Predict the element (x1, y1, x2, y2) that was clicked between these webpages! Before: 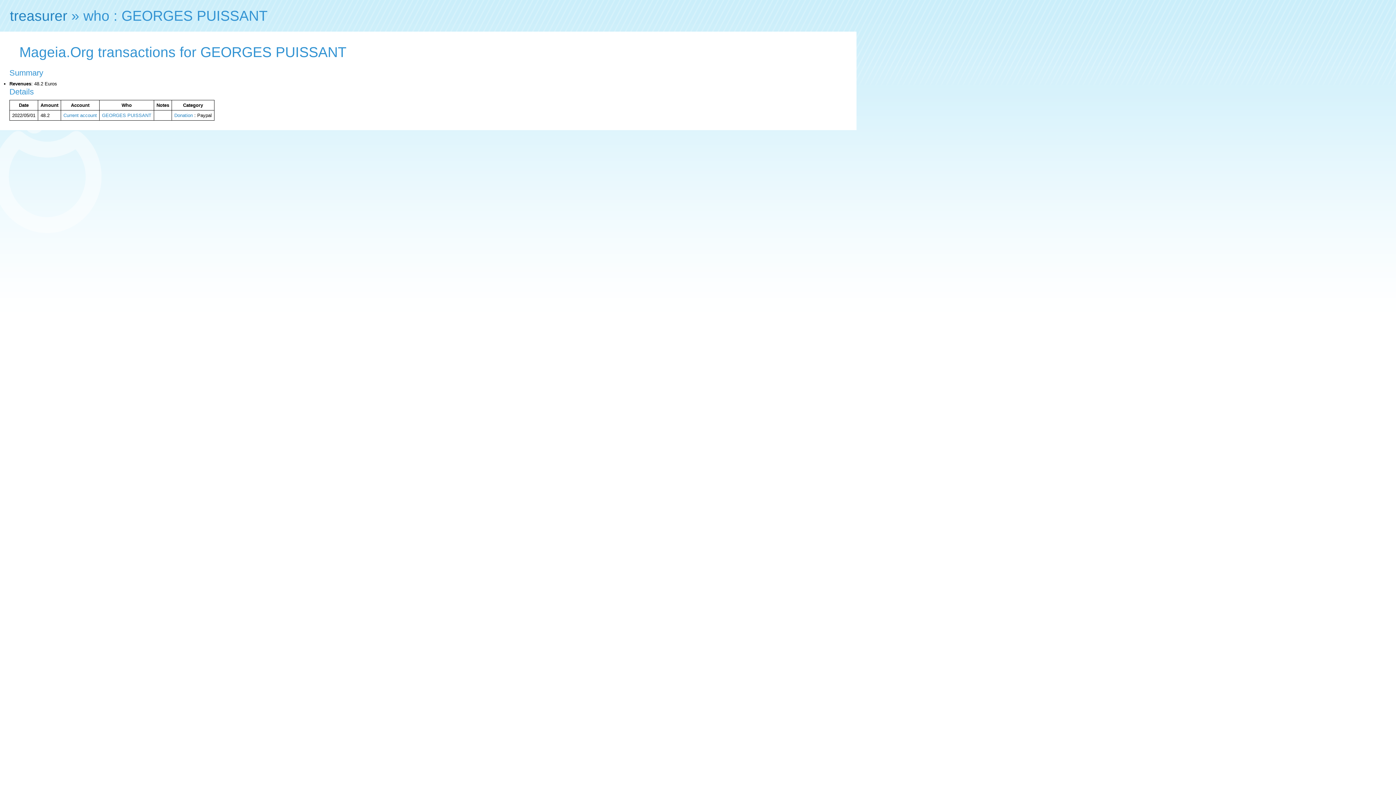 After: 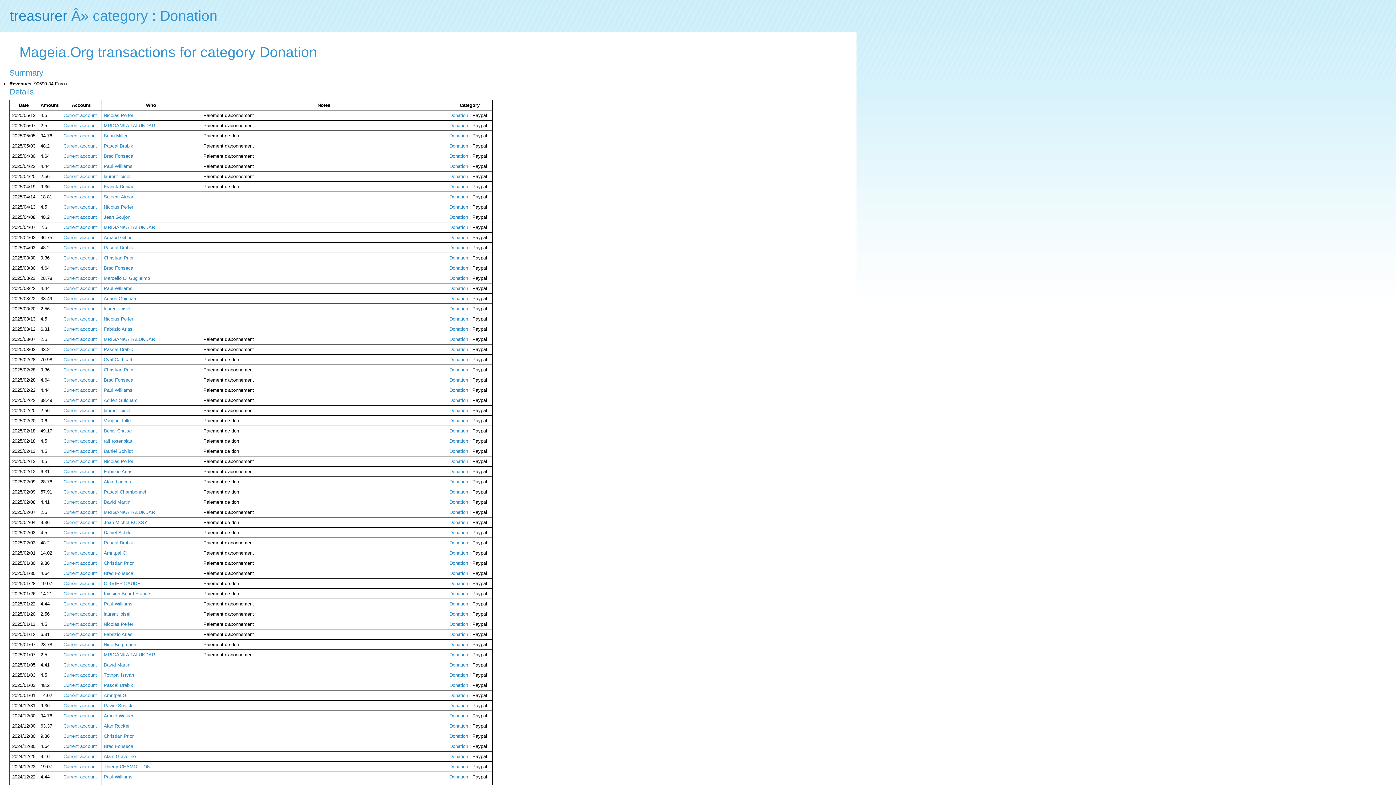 Action: label: Donation bbox: (174, 112, 192, 118)